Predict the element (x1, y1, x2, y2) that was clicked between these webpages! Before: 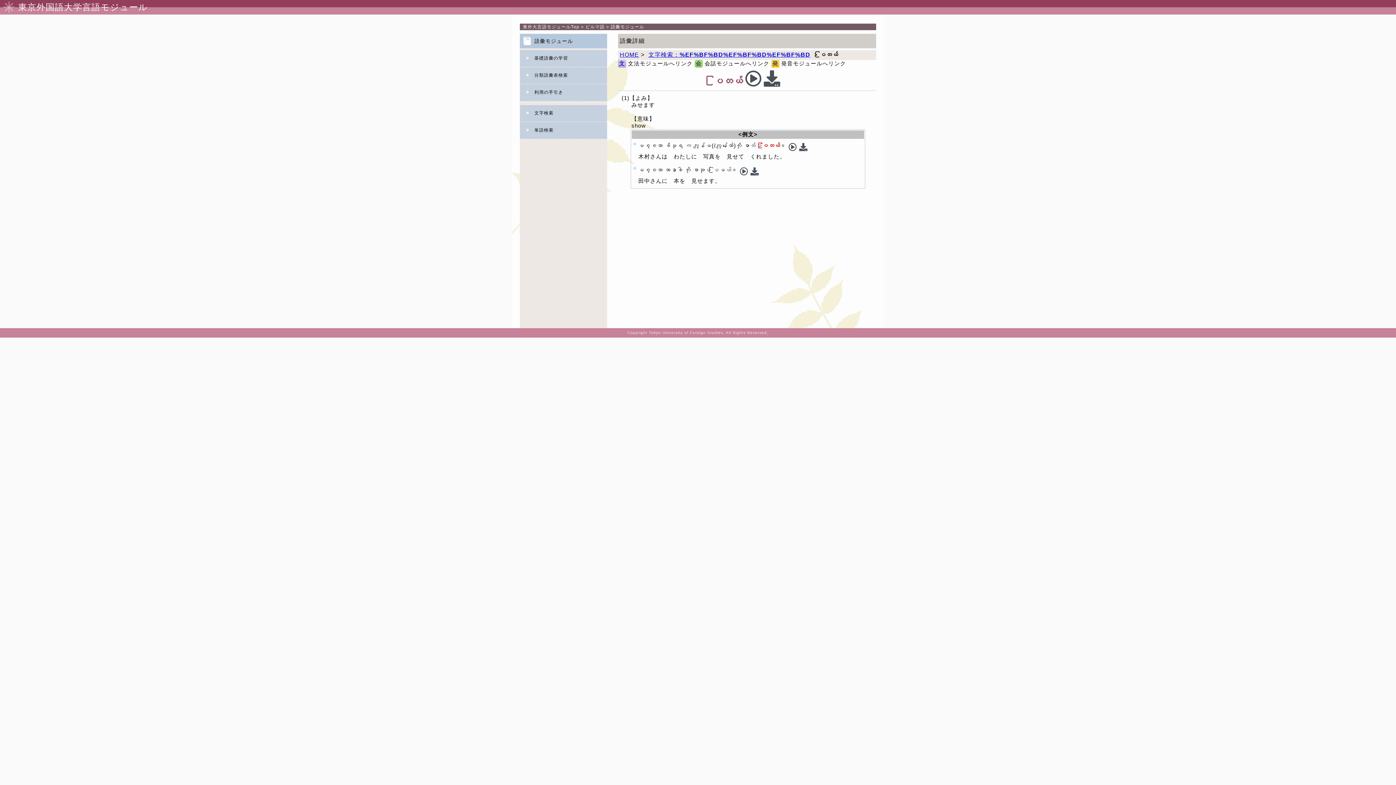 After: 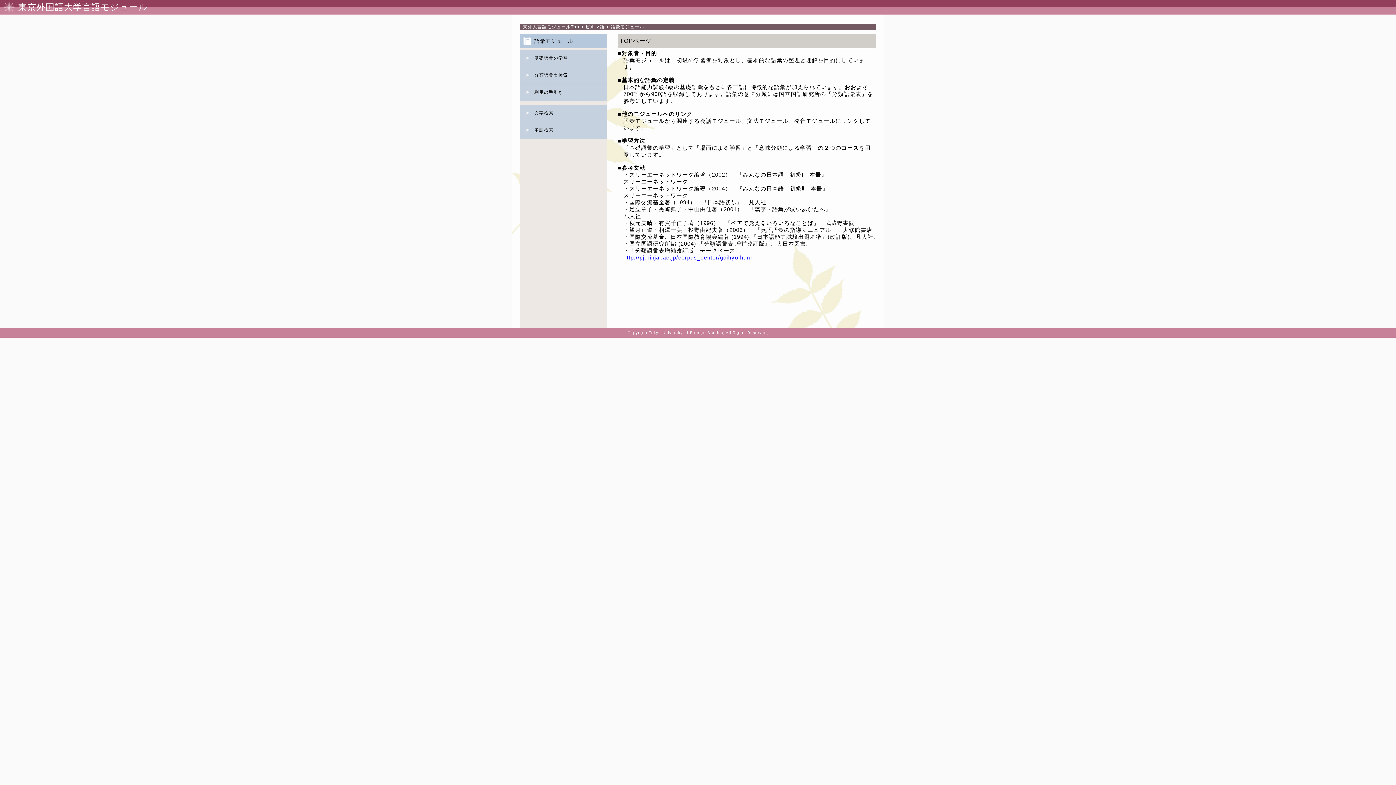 Action: bbox: (620, 51, 639, 57) label: HOME